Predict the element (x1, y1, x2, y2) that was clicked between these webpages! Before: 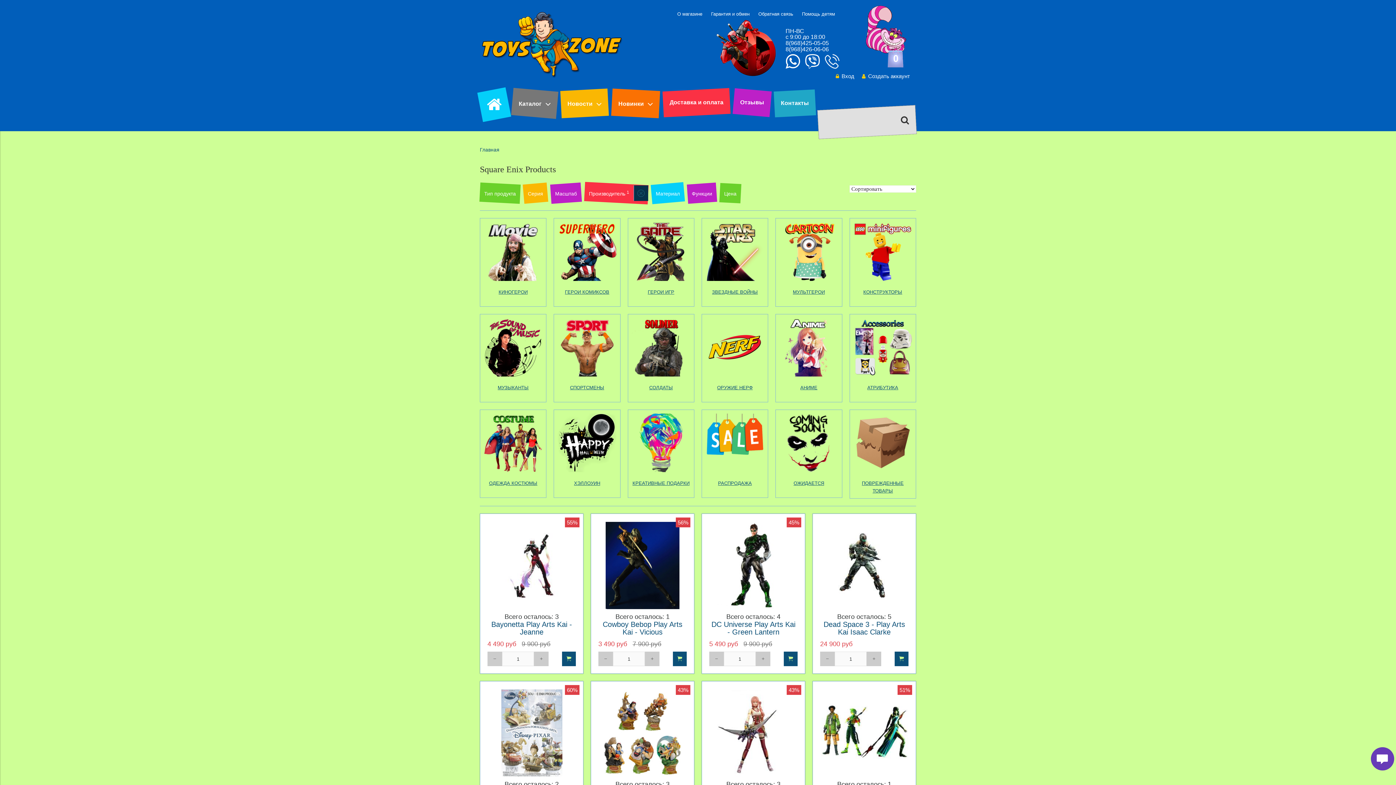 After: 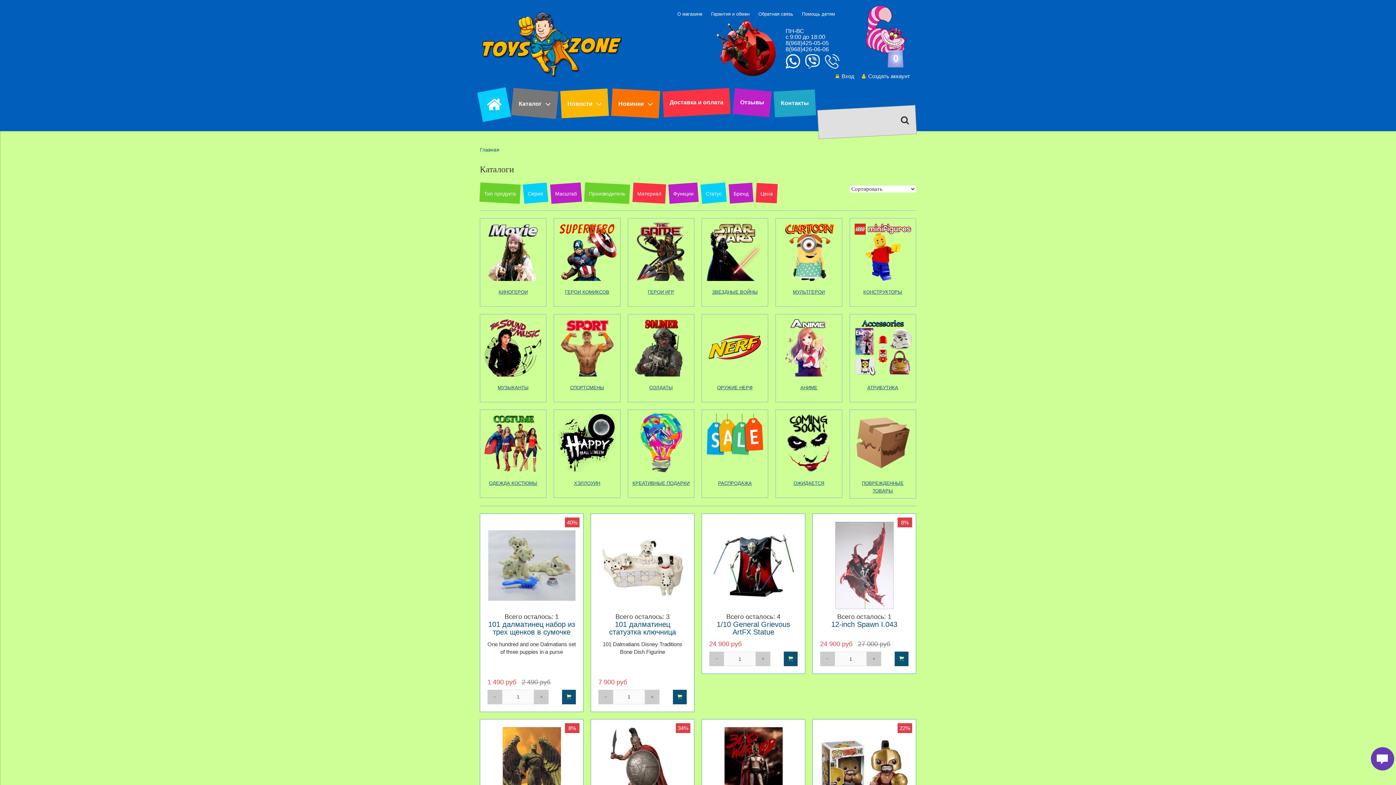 Action: bbox: (512, 94, 557, 112) label: Каталог